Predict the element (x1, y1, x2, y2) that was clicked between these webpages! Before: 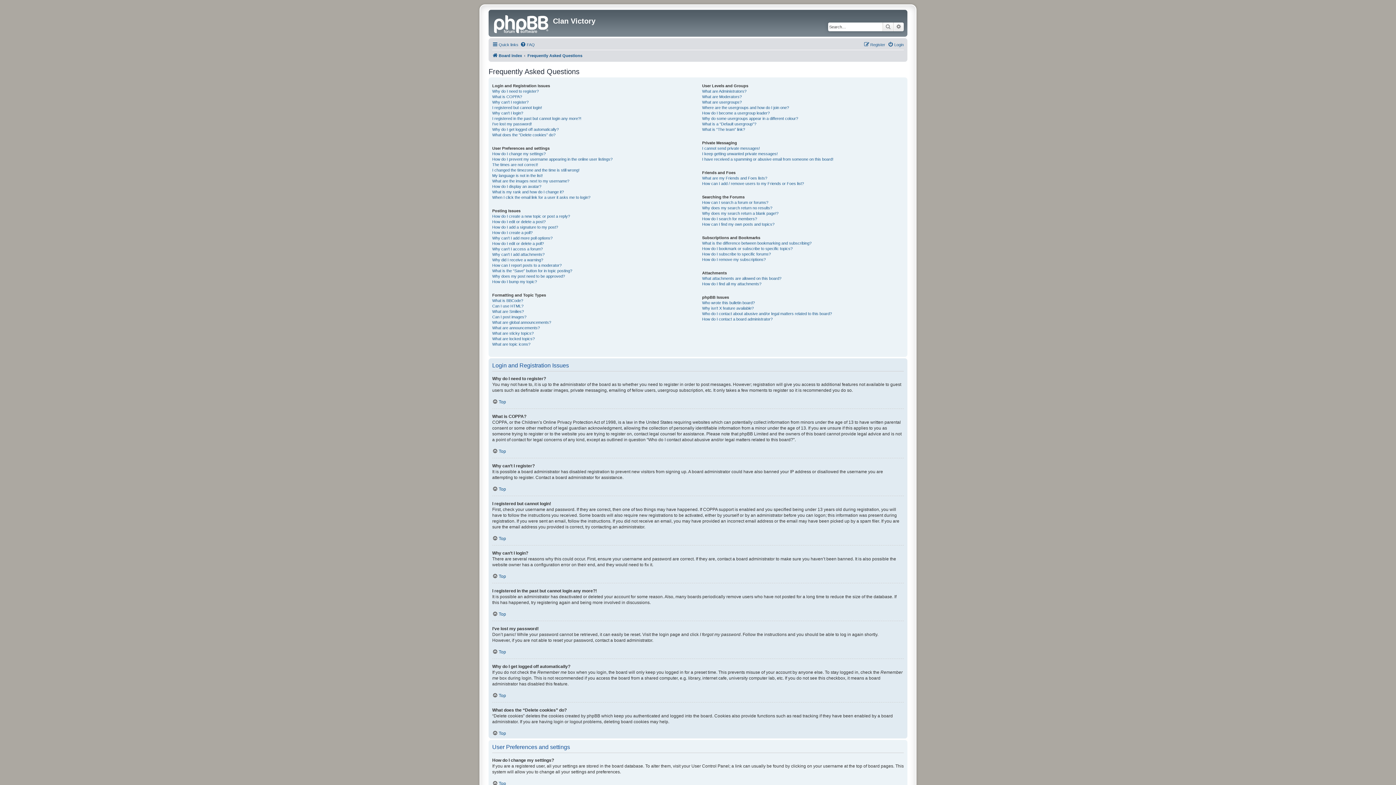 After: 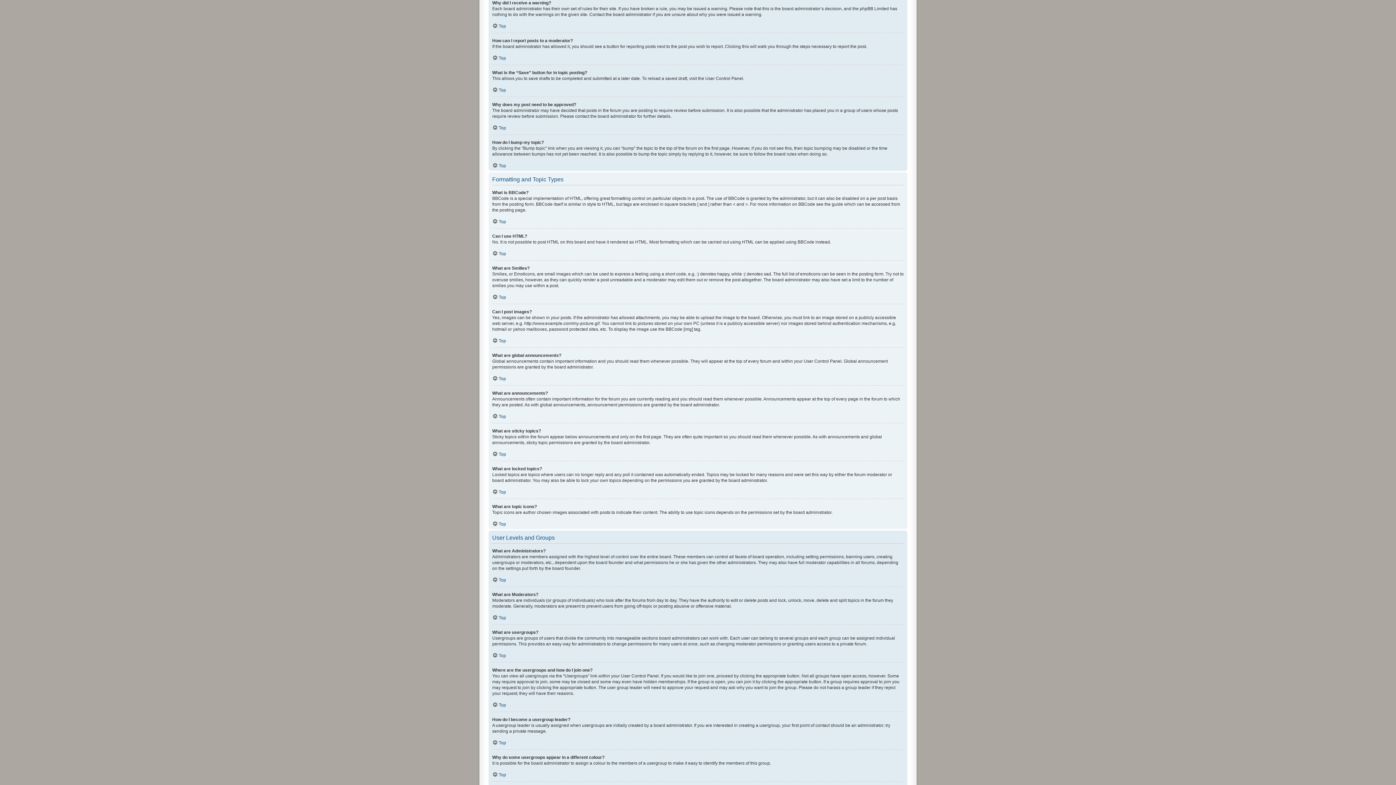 Action: label: Why did I receive a warning? bbox: (492, 257, 543, 262)